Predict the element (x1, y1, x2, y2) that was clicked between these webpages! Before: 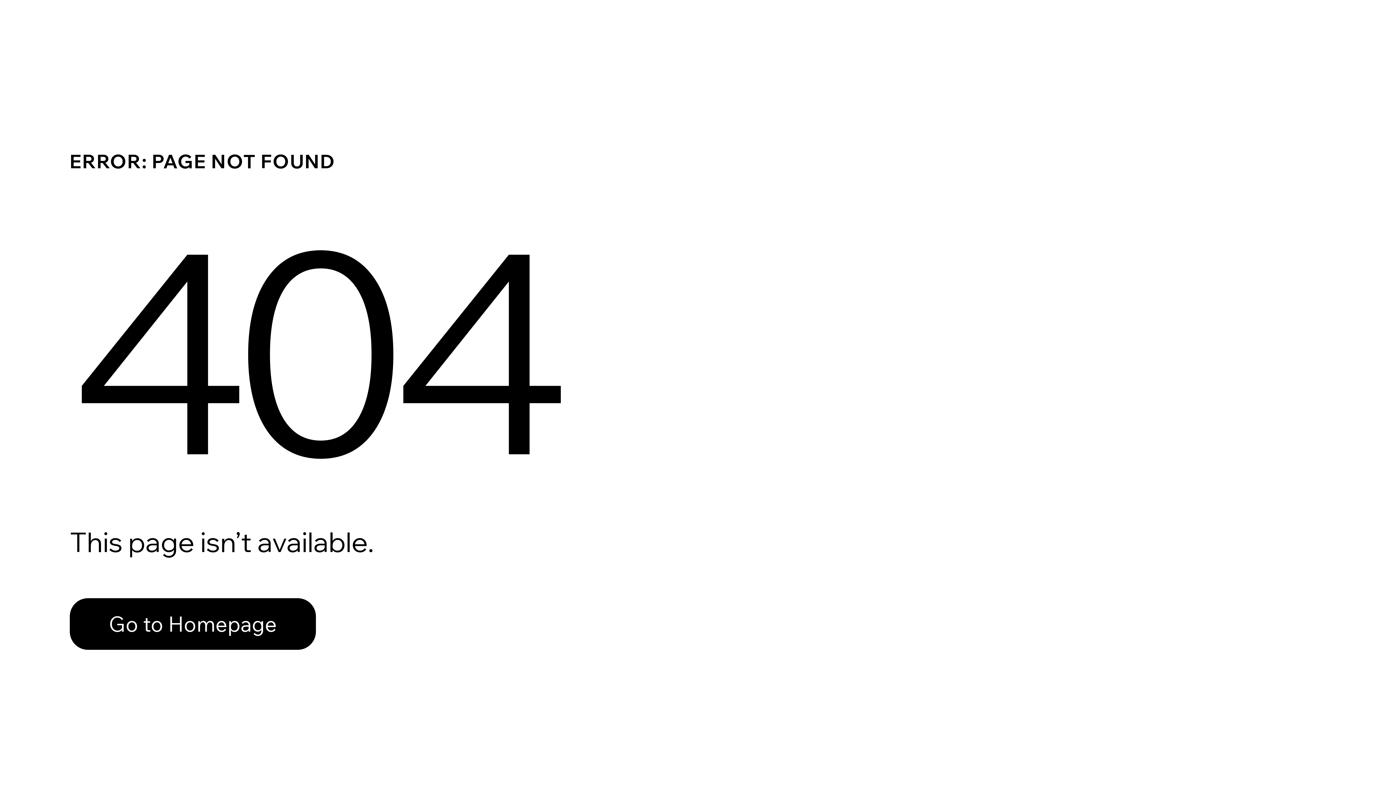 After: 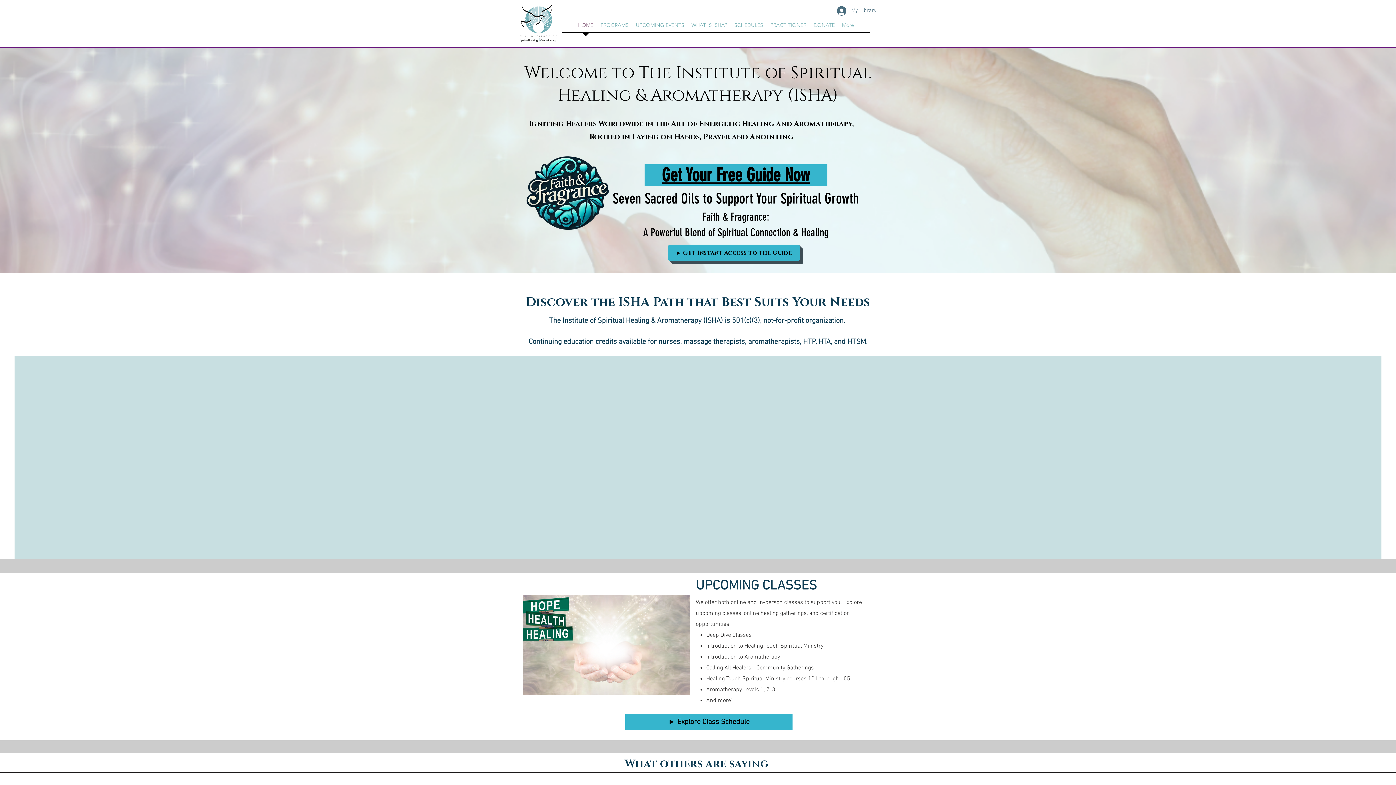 Action: label: Go to Homepage bbox: (69, 598, 316, 650)